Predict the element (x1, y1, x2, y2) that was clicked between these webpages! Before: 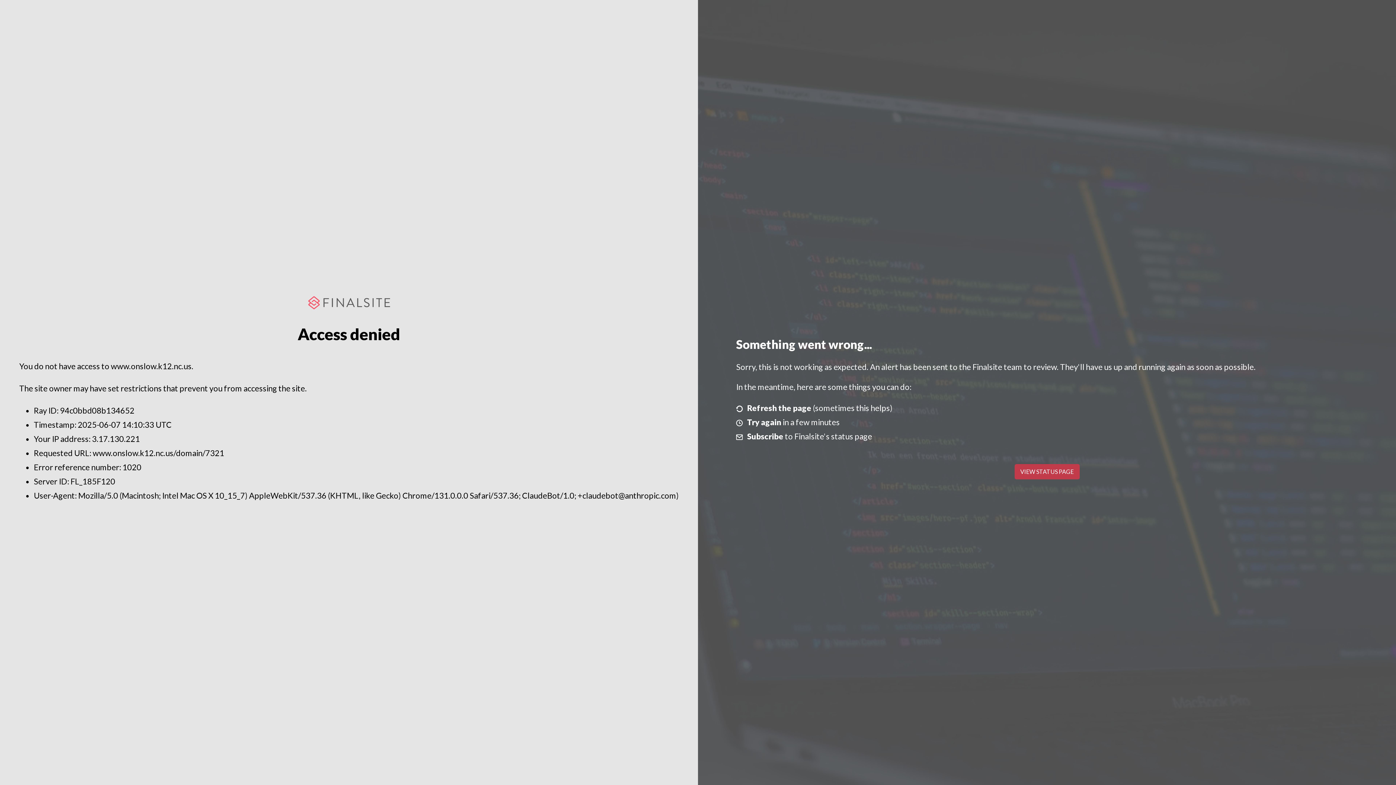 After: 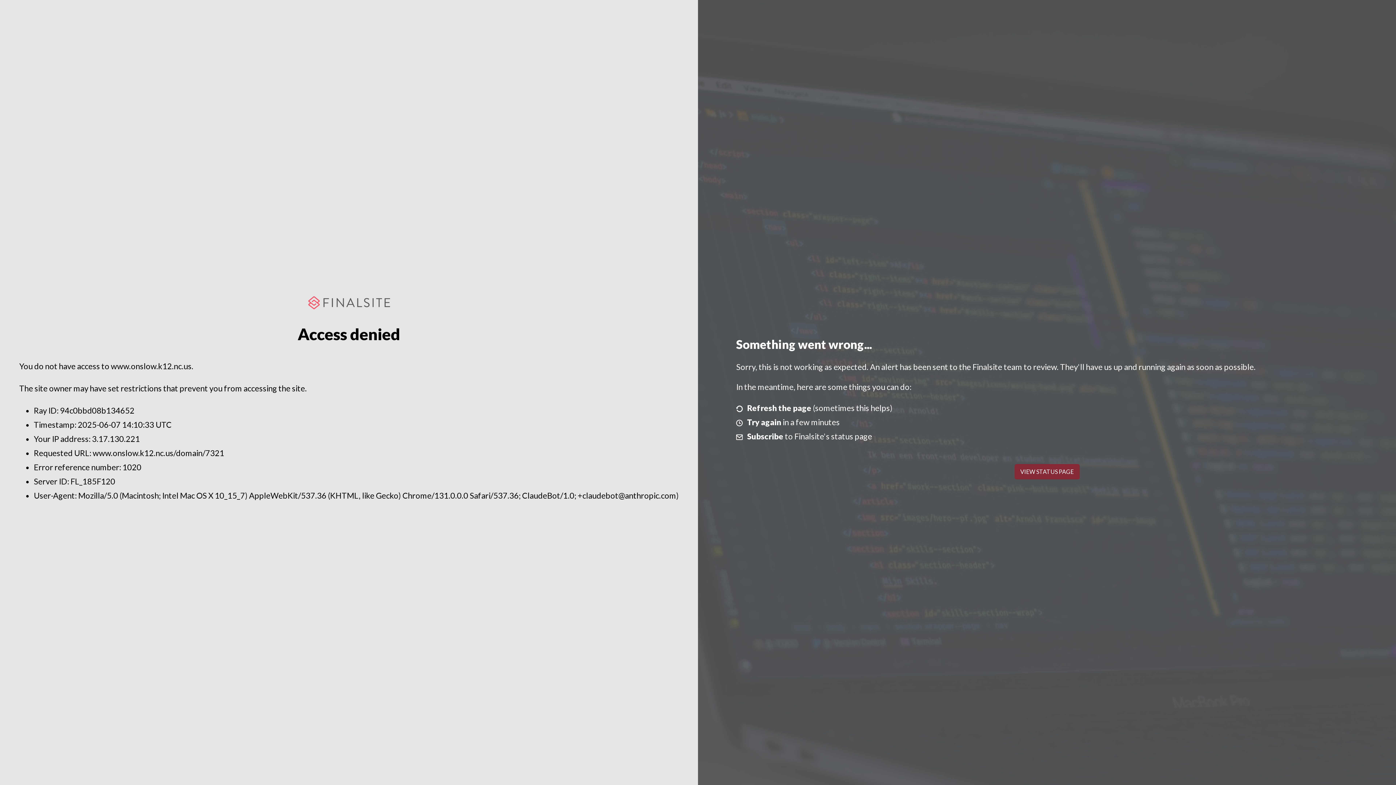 Action: label: VIEW STATUS PAGE bbox: (1014, 464, 1079, 479)